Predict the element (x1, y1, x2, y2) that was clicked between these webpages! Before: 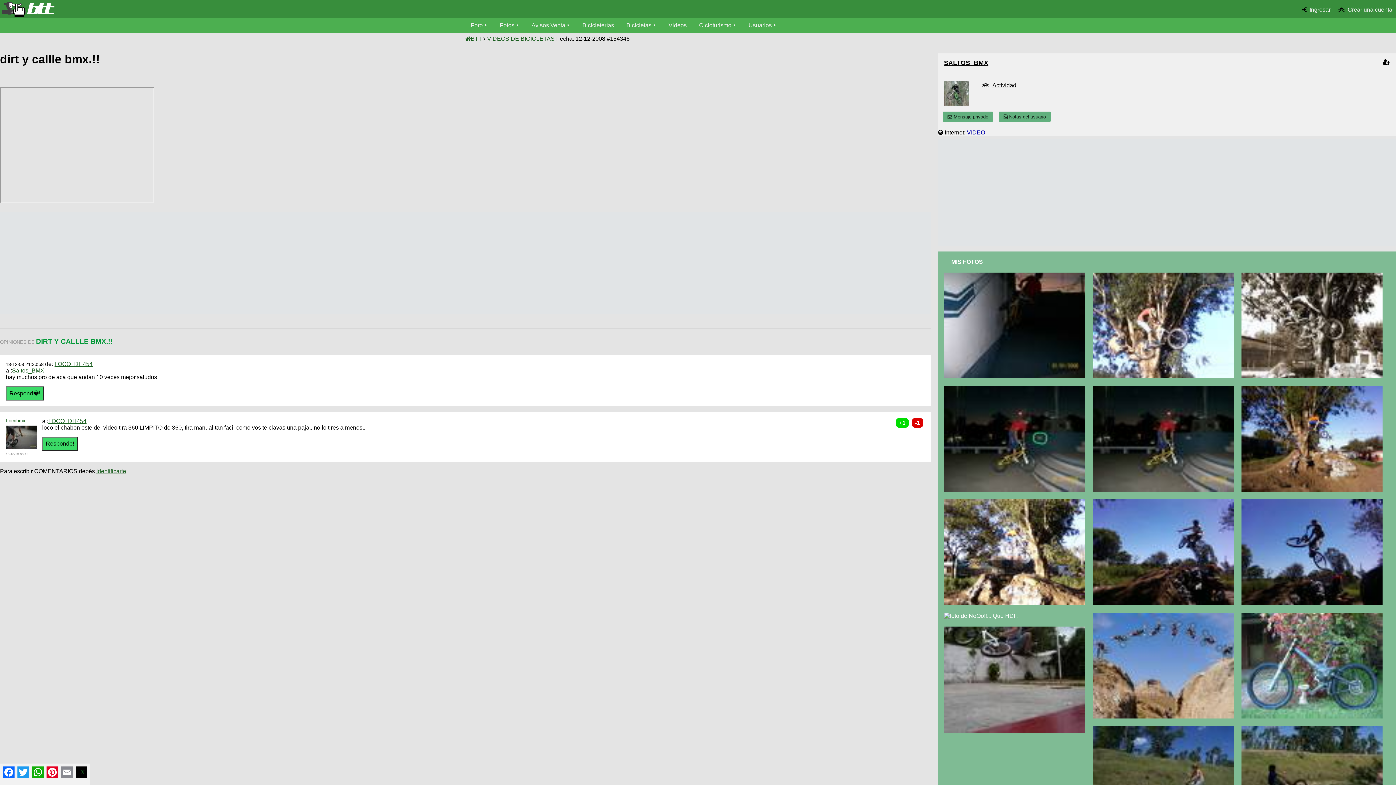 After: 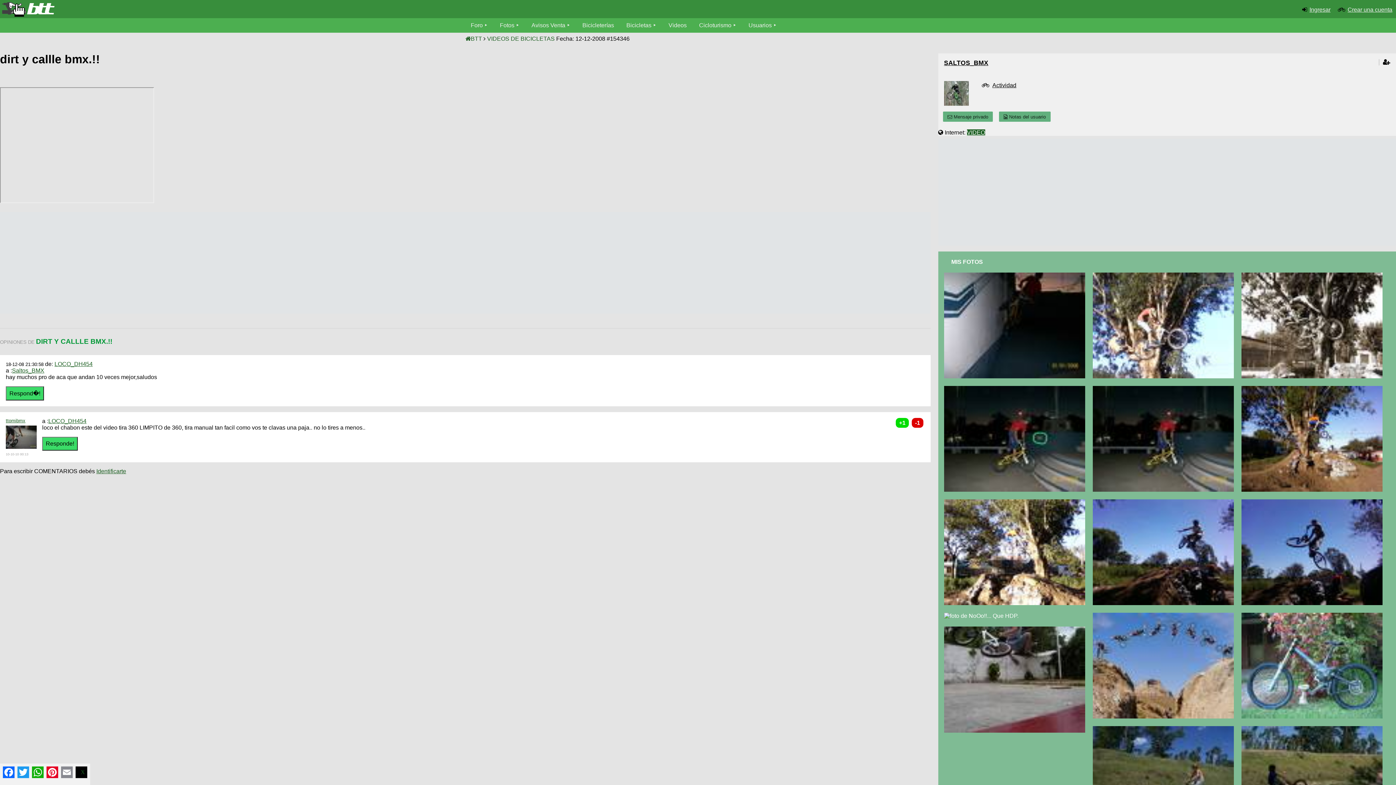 Action: bbox: (967, 129, 985, 135) label: VIDEO